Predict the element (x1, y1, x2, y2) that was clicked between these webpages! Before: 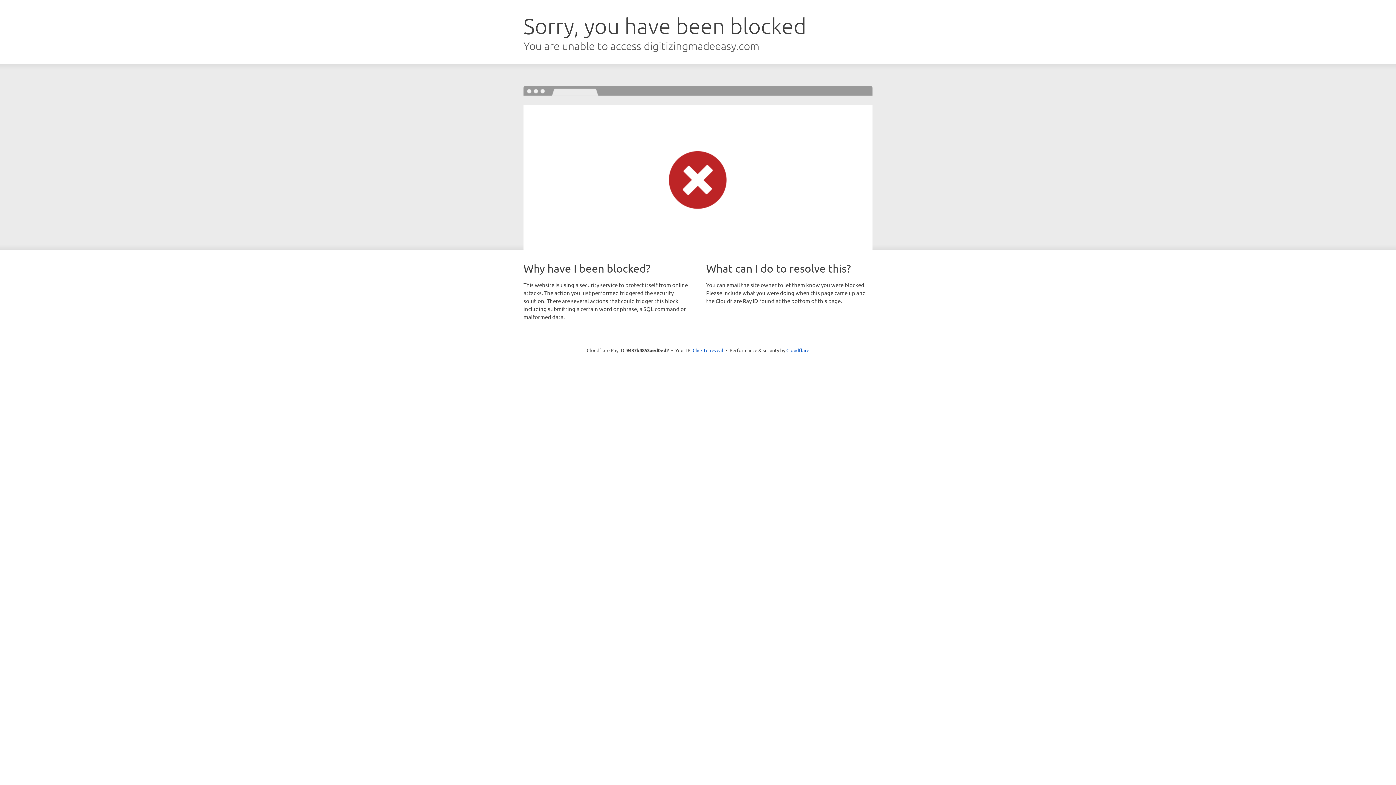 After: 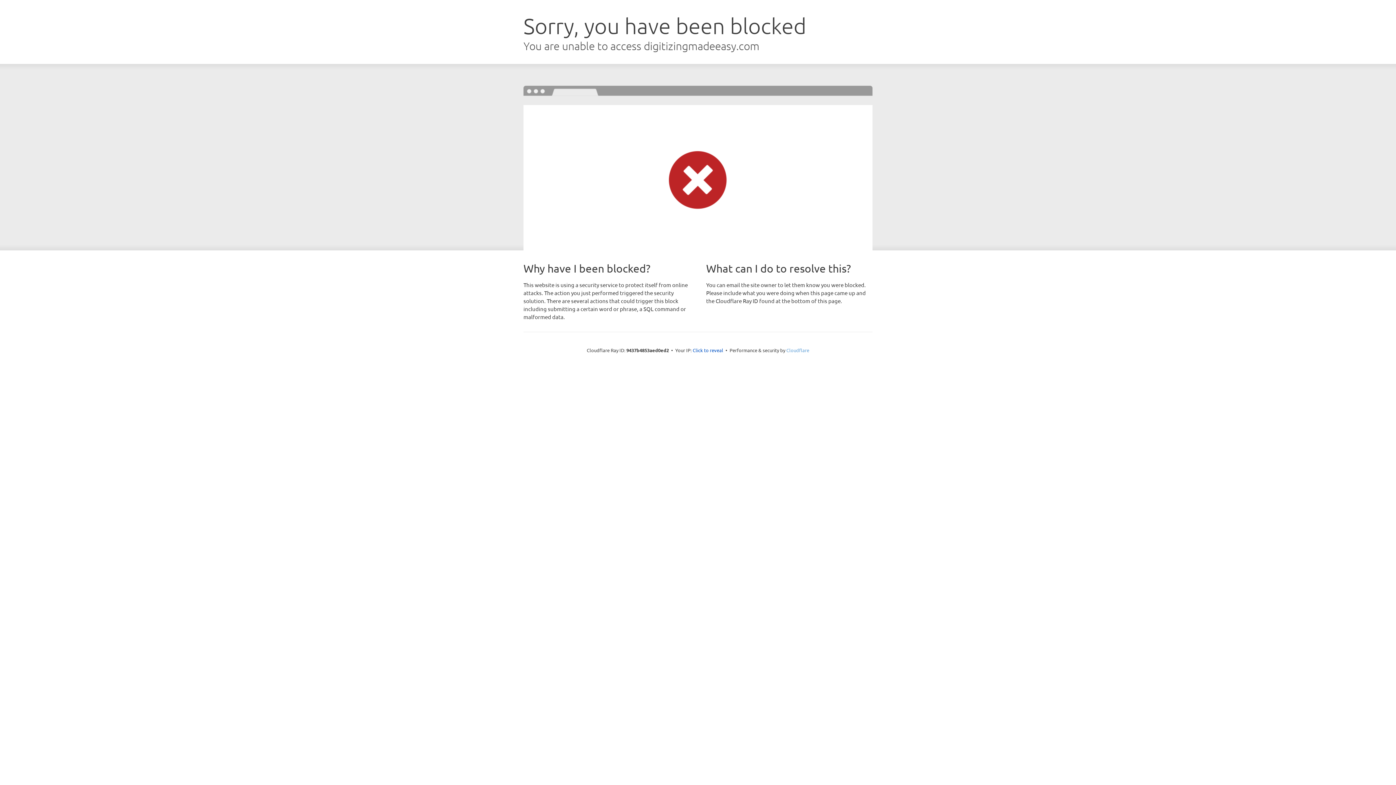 Action: bbox: (786, 347, 809, 353) label: Cloudflare